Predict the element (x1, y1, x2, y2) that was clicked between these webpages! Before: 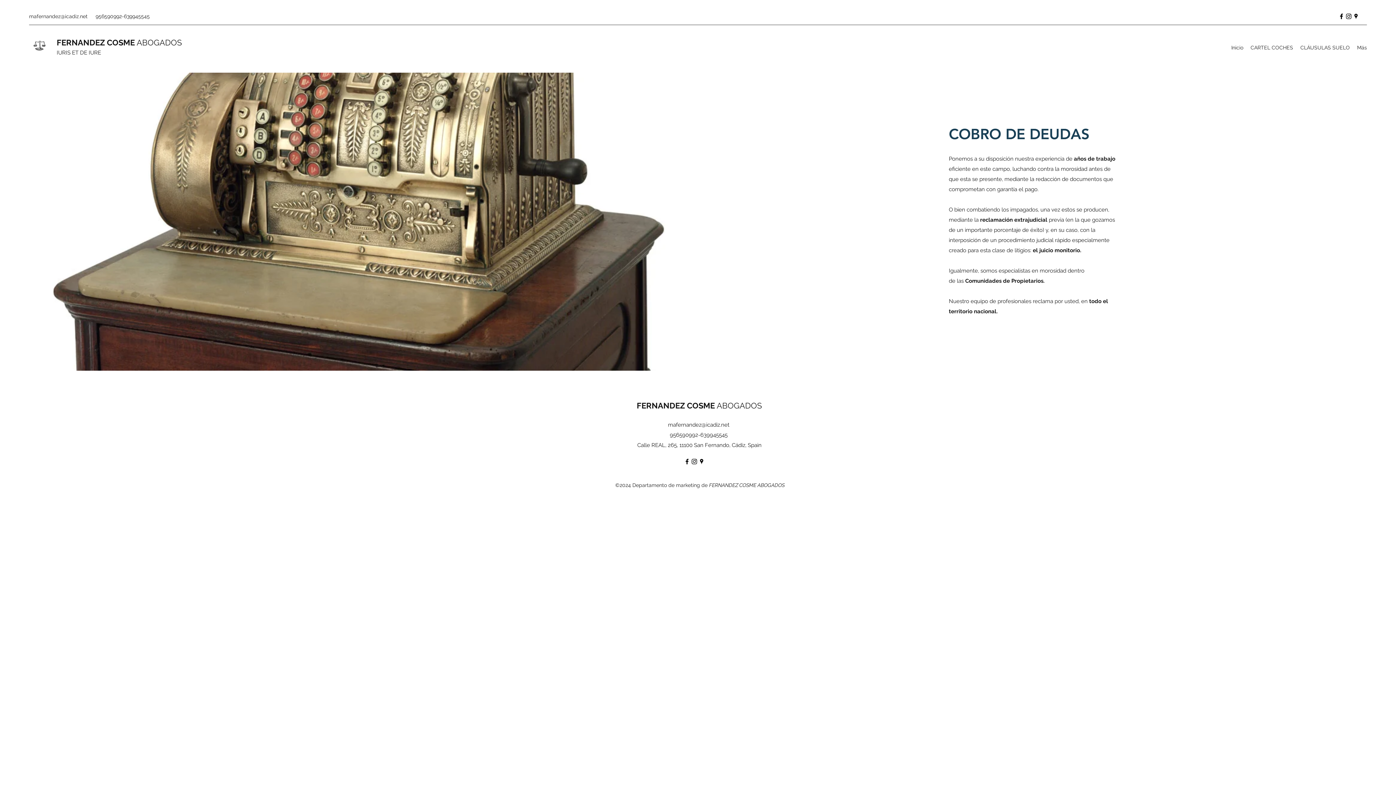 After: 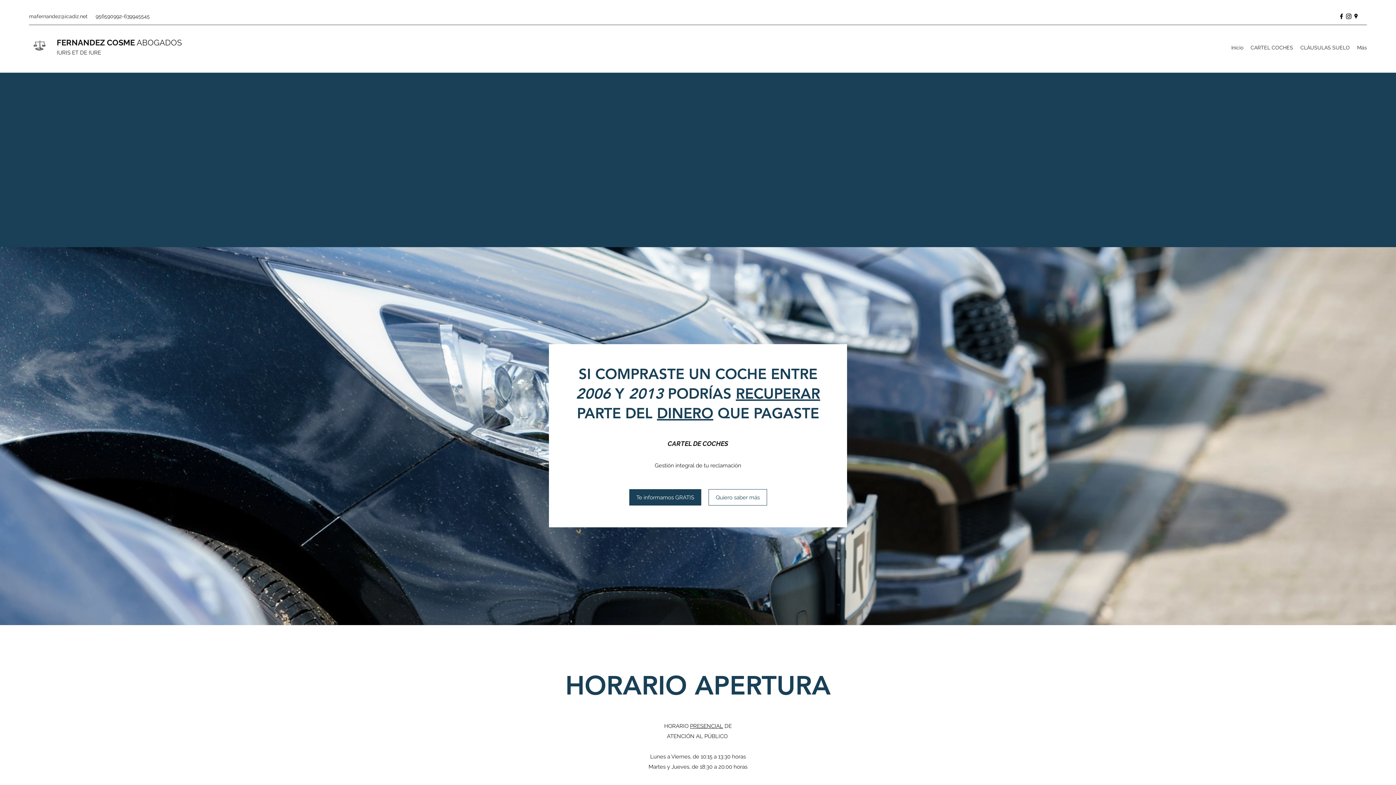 Action: label: Inicio bbox: (1228, 42, 1247, 53)